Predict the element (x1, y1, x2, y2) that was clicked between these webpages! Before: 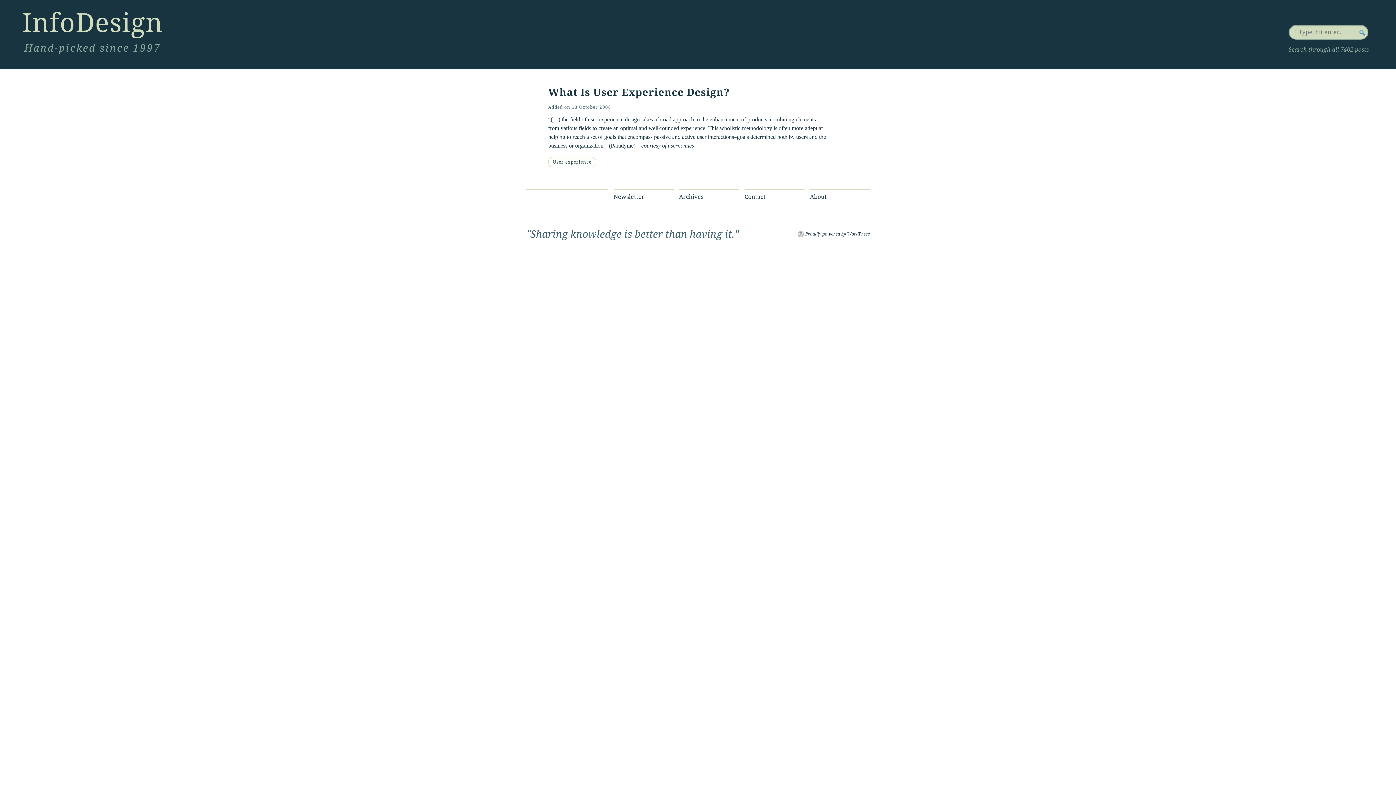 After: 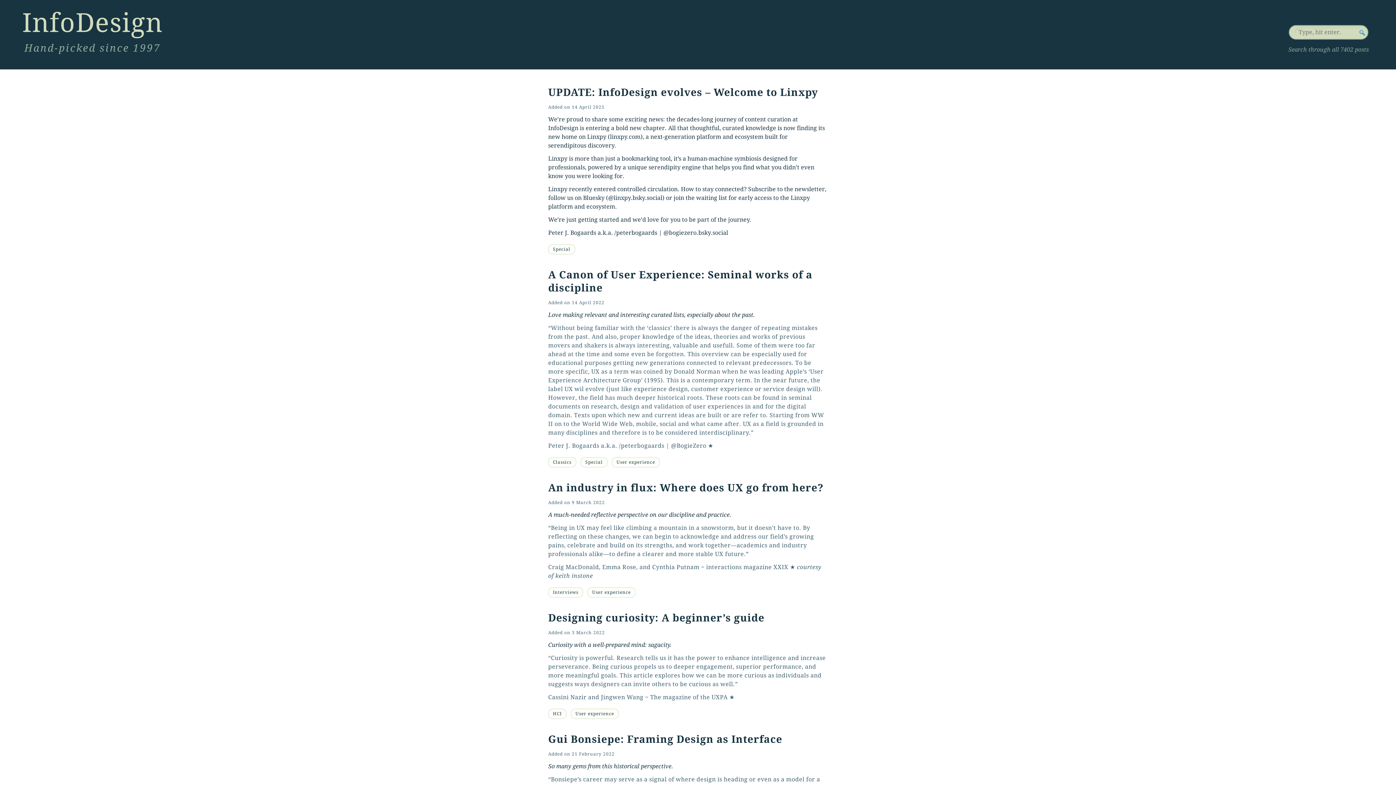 Action: bbox: (22, 7, 162, 38) label: InfoDesign